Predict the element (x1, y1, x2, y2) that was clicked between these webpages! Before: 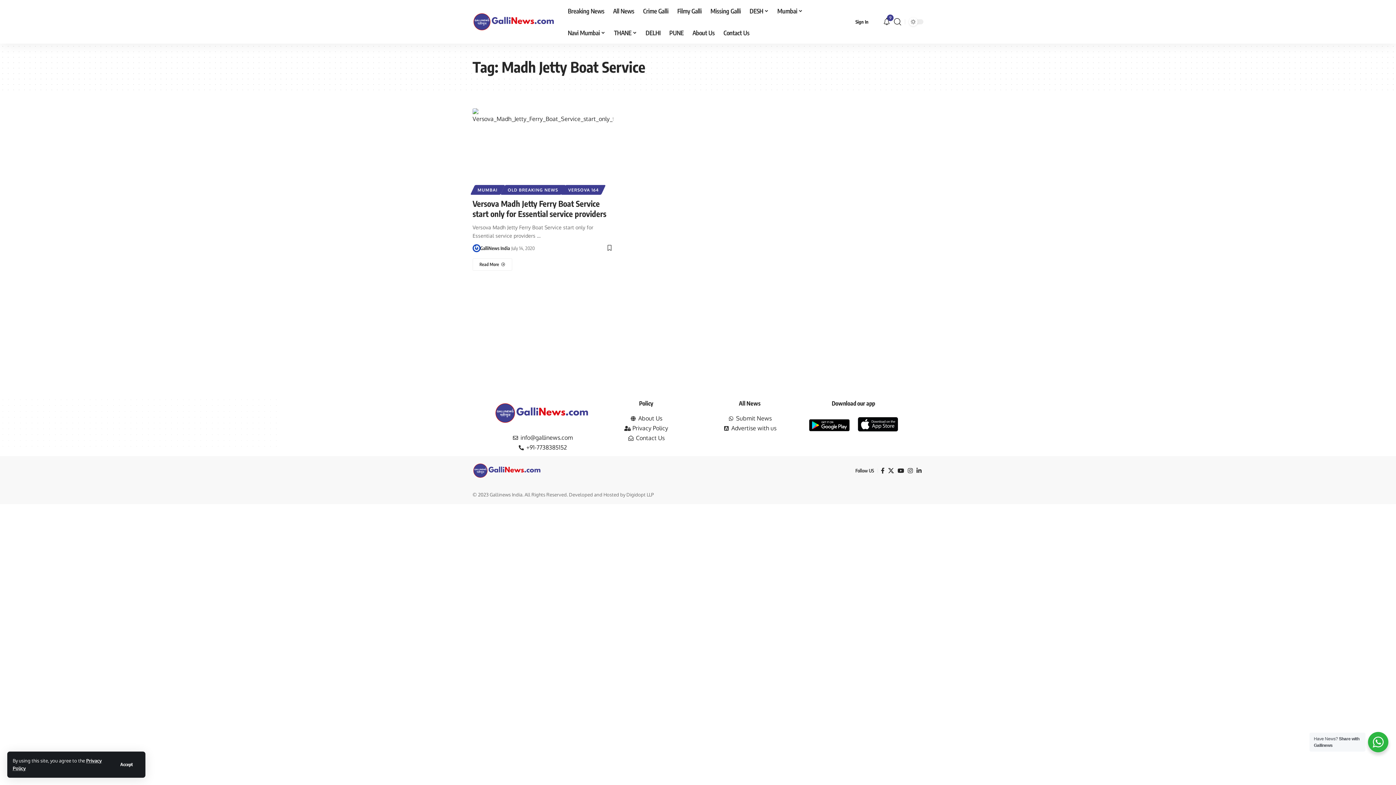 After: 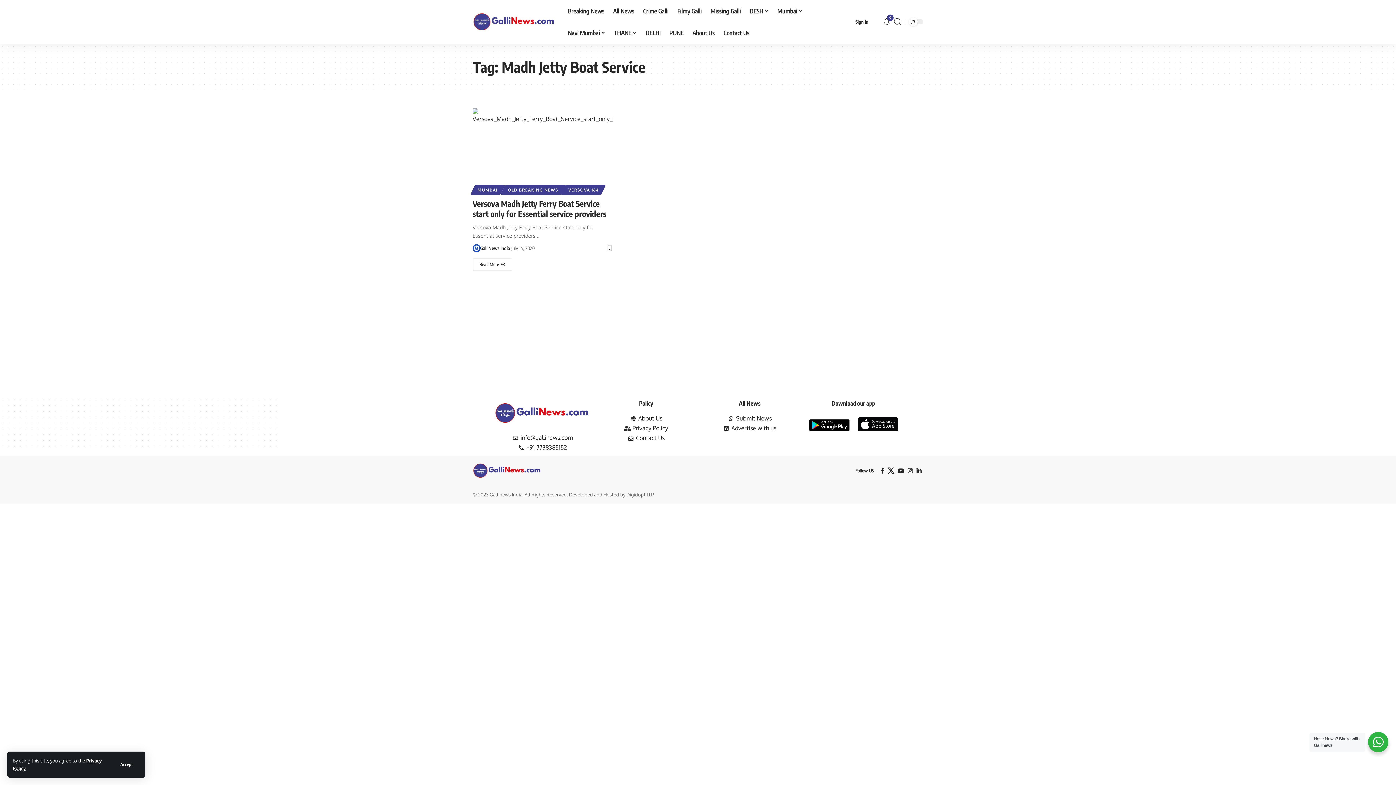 Action: bbox: (886, 466, 896, 475) label: X